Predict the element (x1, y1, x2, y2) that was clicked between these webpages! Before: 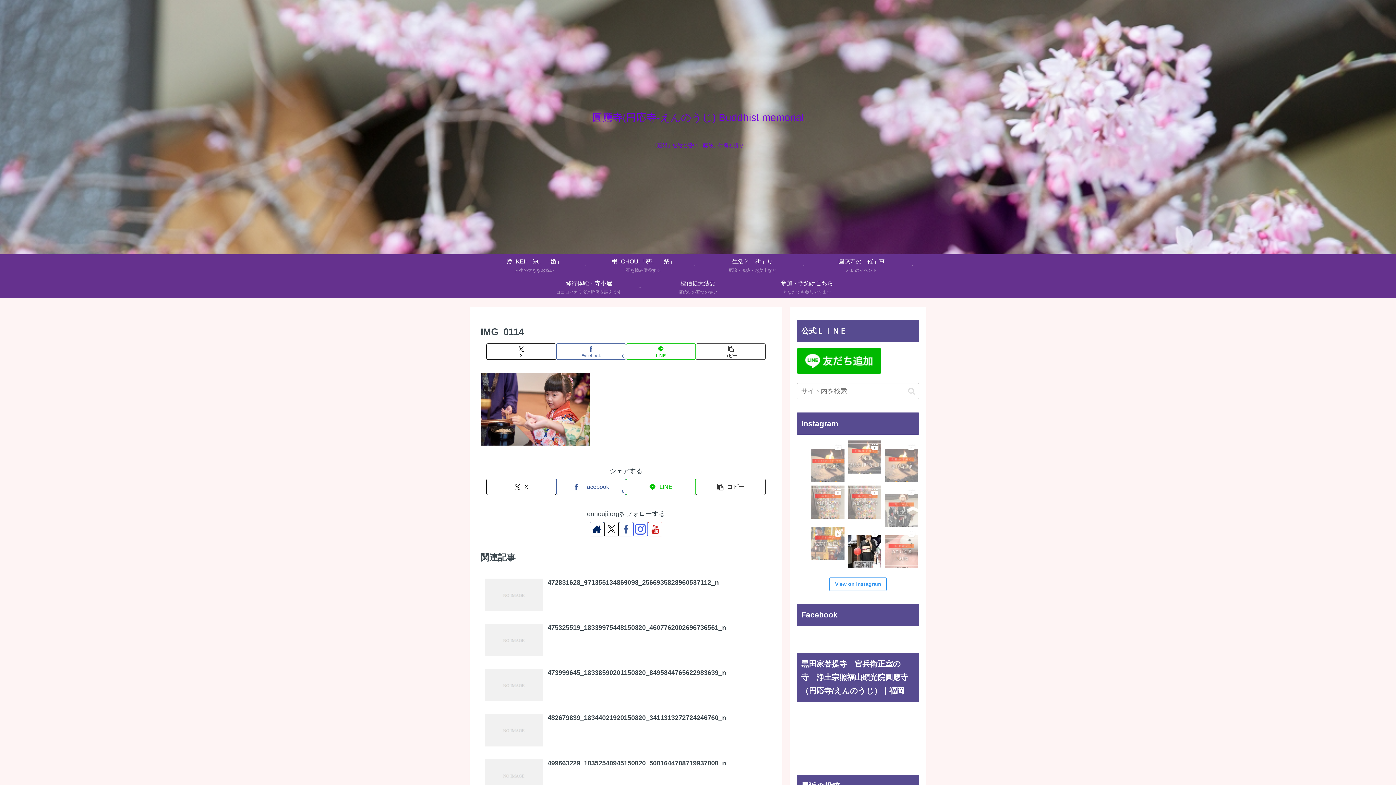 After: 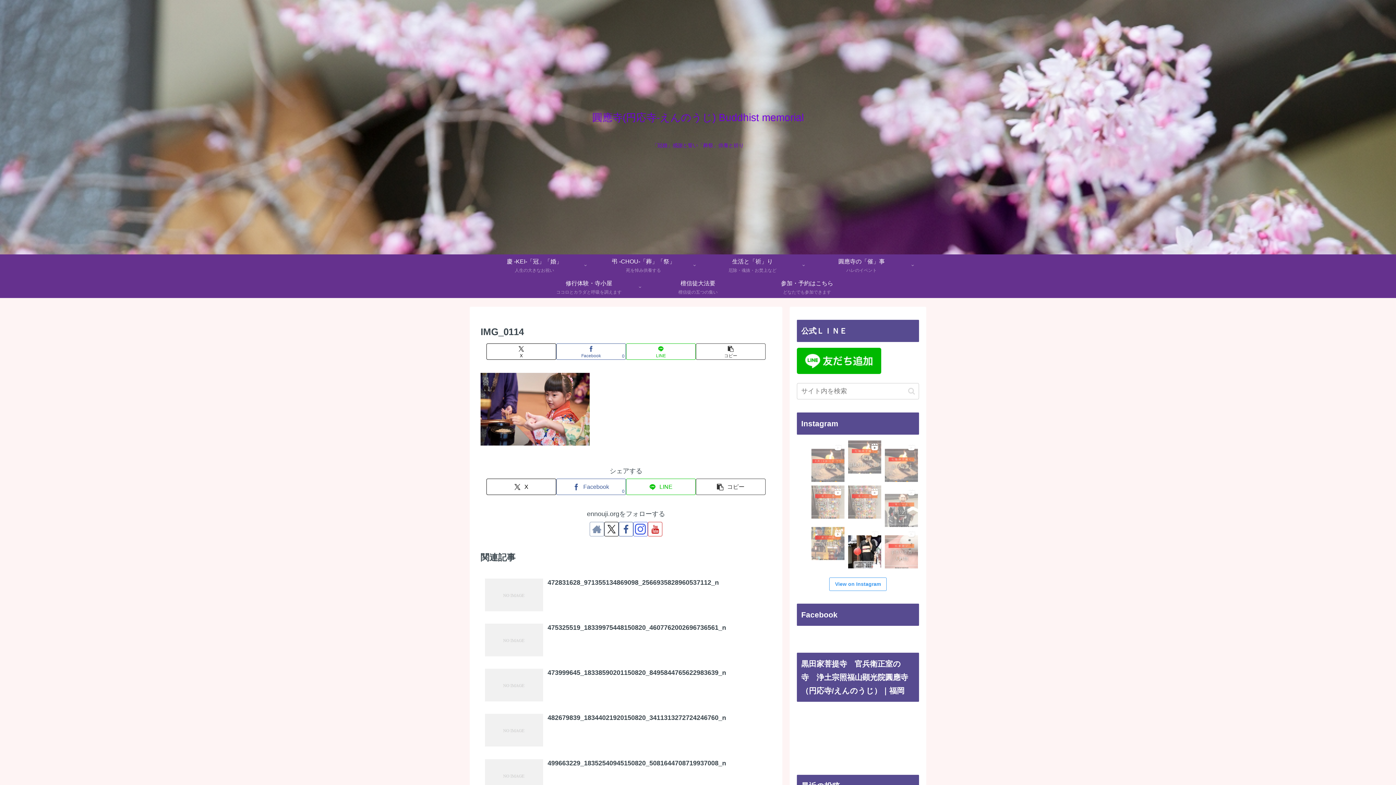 Action: label: 著作サイトをチェック bbox: (589, 522, 604, 536)